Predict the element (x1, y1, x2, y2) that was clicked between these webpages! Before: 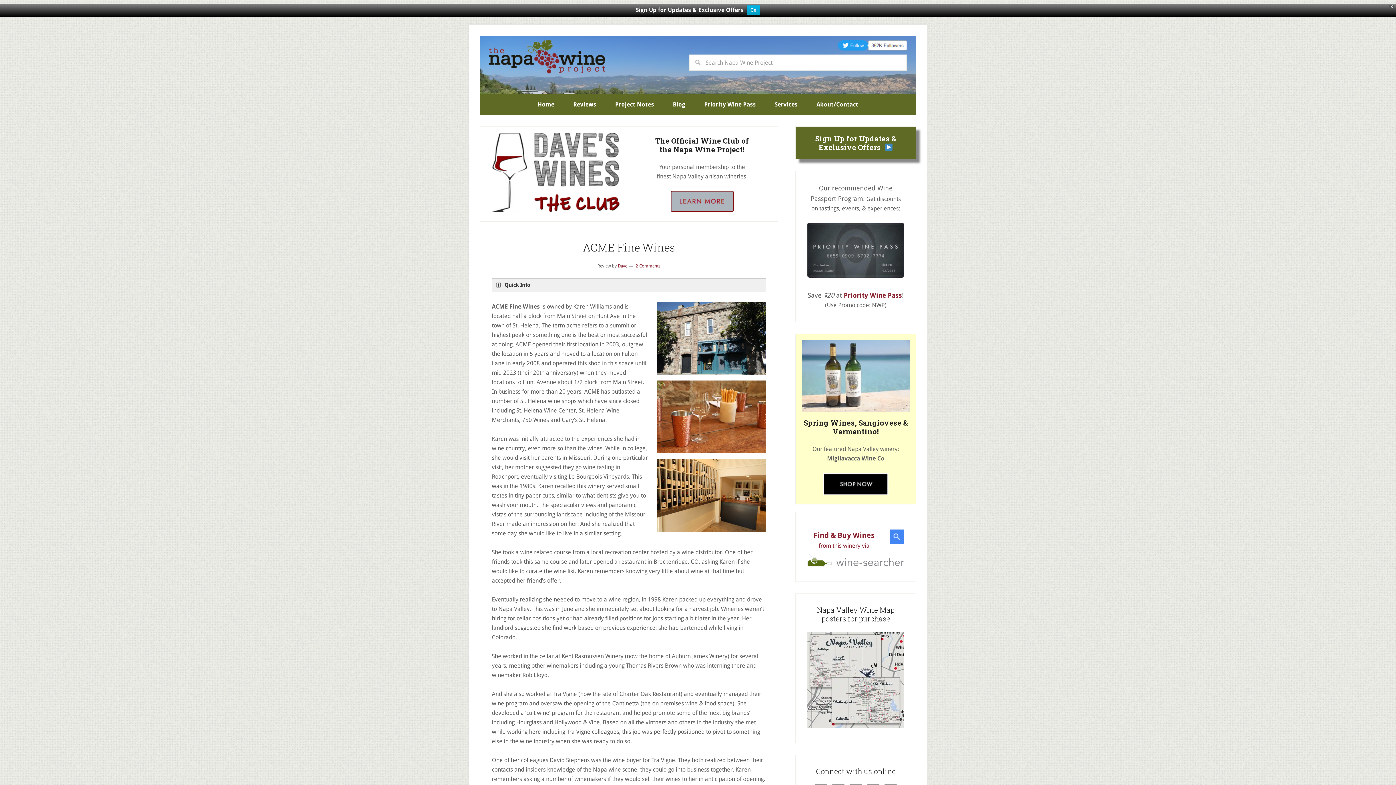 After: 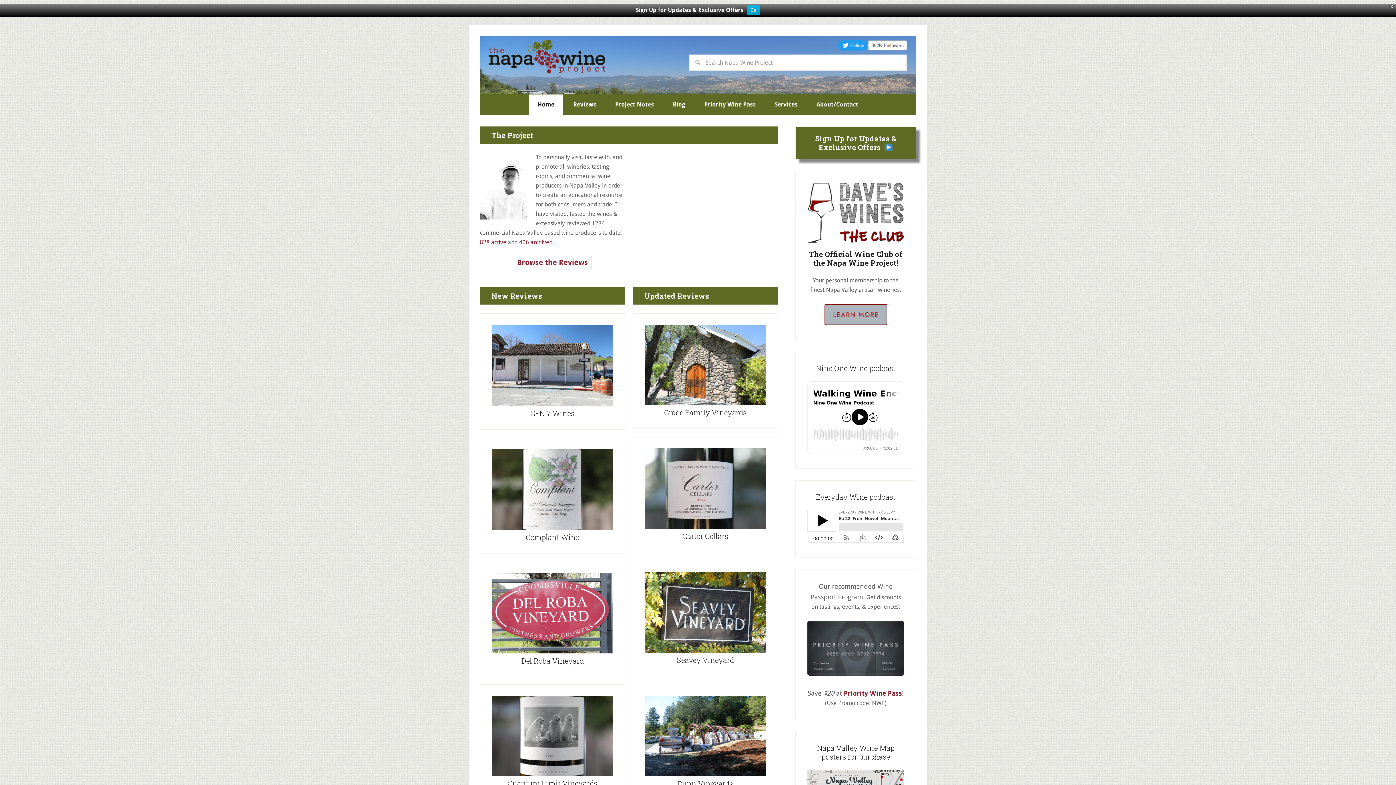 Action: label: The Napa Wine Project bbox: (489, 36, 605, 76)